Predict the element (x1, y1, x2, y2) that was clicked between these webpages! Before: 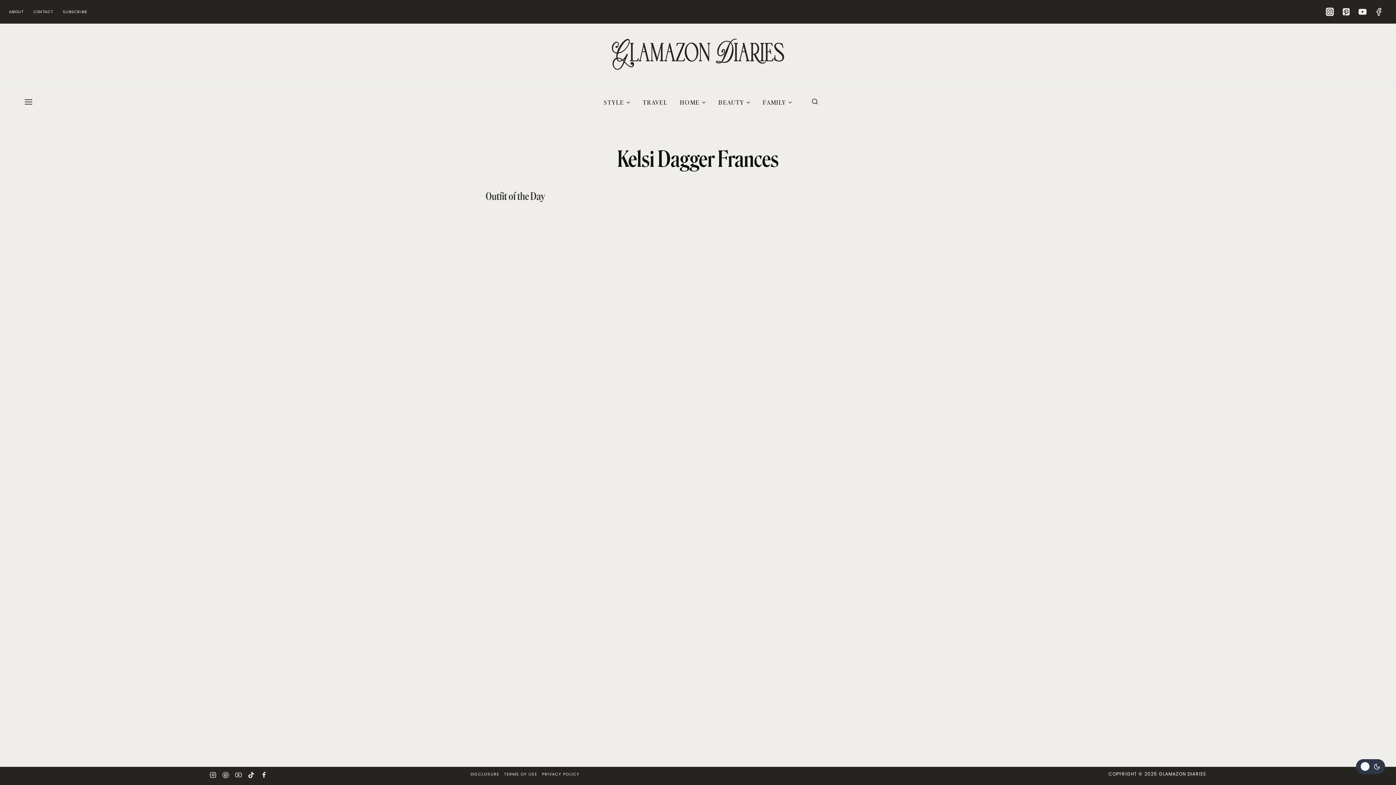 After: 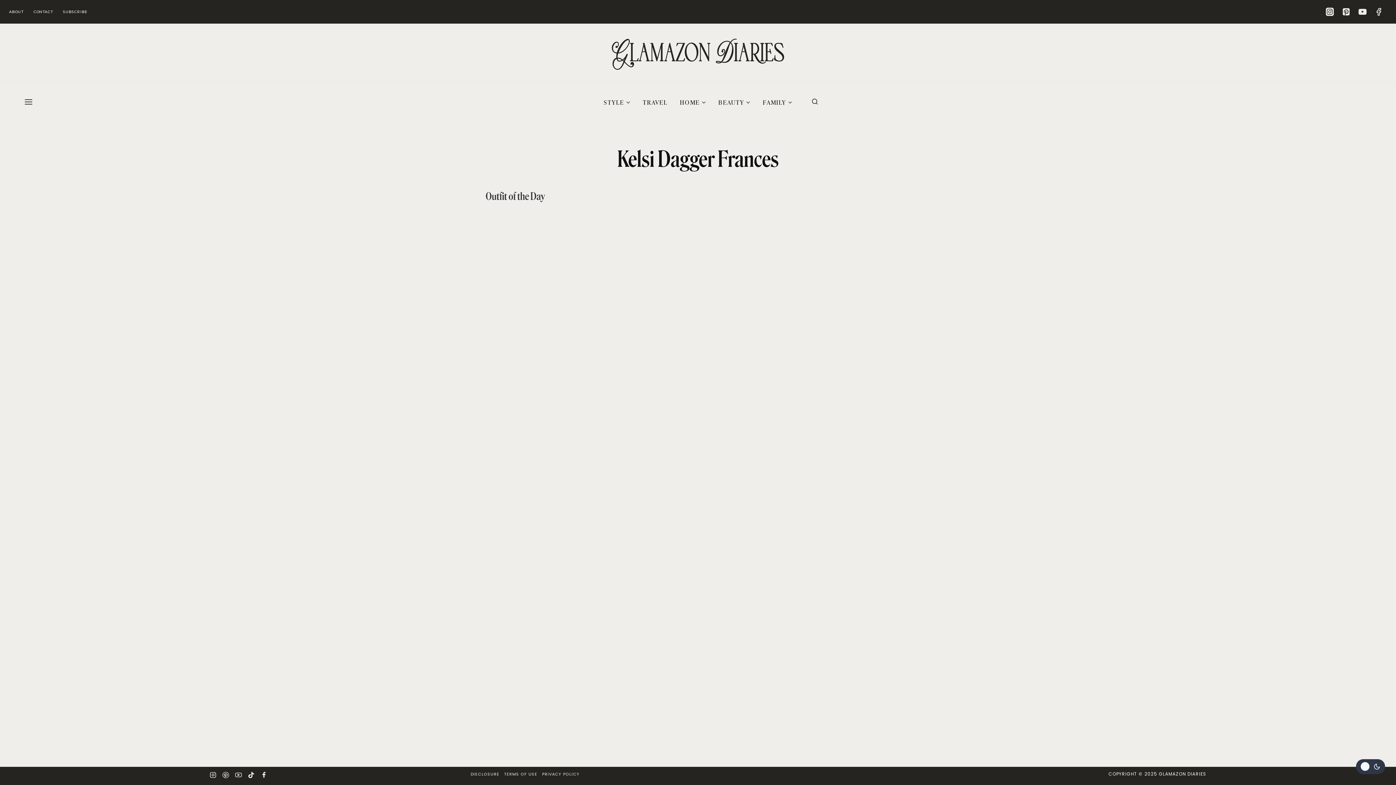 Action: label: PRIVACY POLICY bbox: (539, 769, 582, 779)